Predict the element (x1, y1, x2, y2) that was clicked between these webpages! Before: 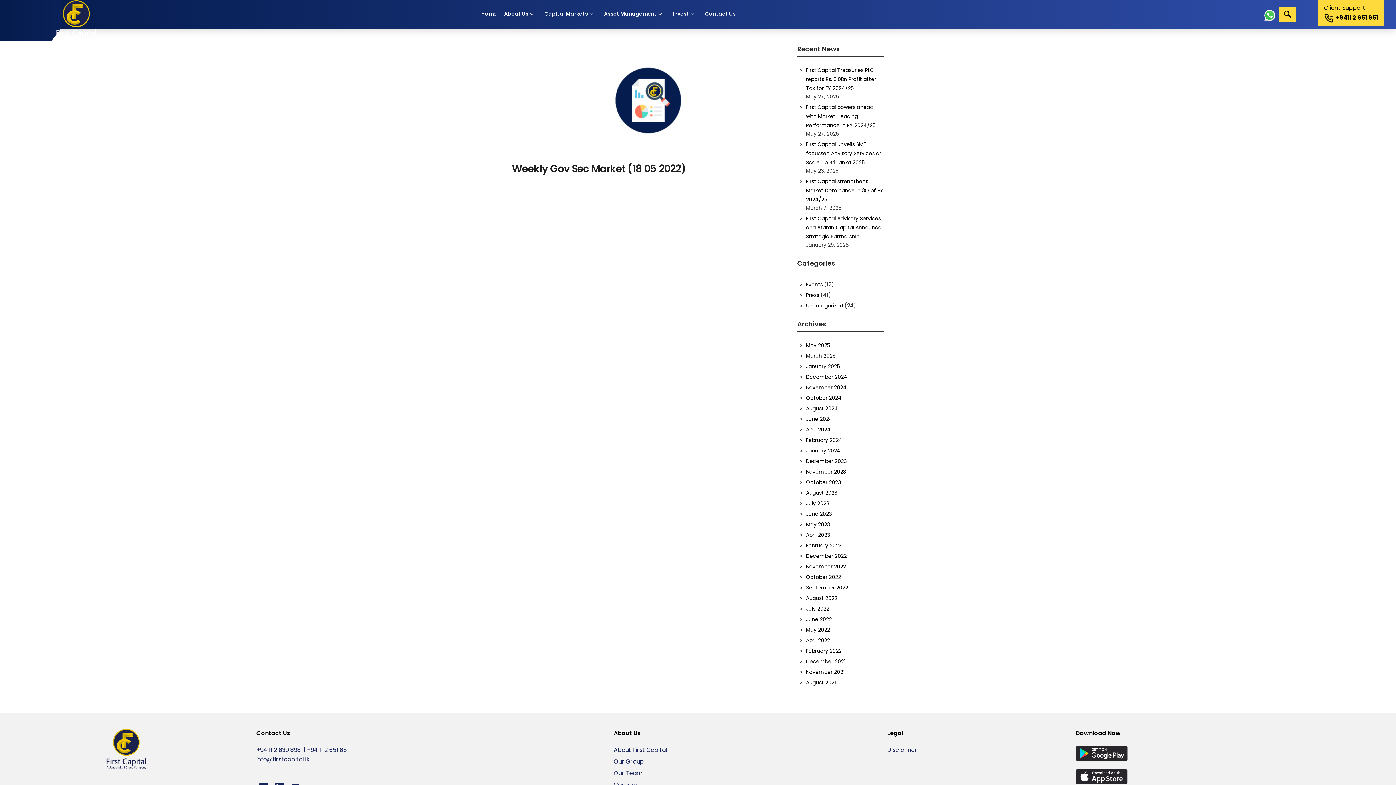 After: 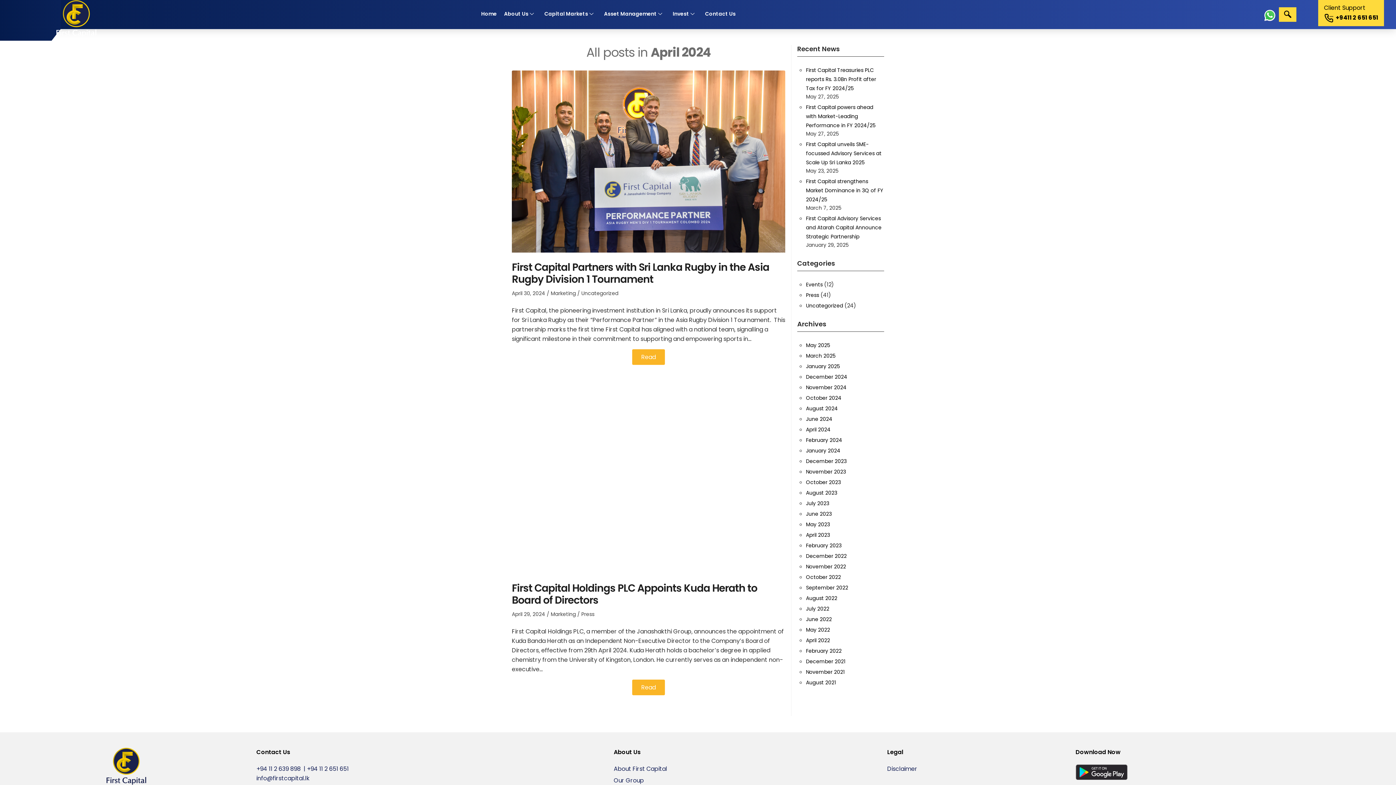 Action: bbox: (806, 426, 830, 433) label: April 2024